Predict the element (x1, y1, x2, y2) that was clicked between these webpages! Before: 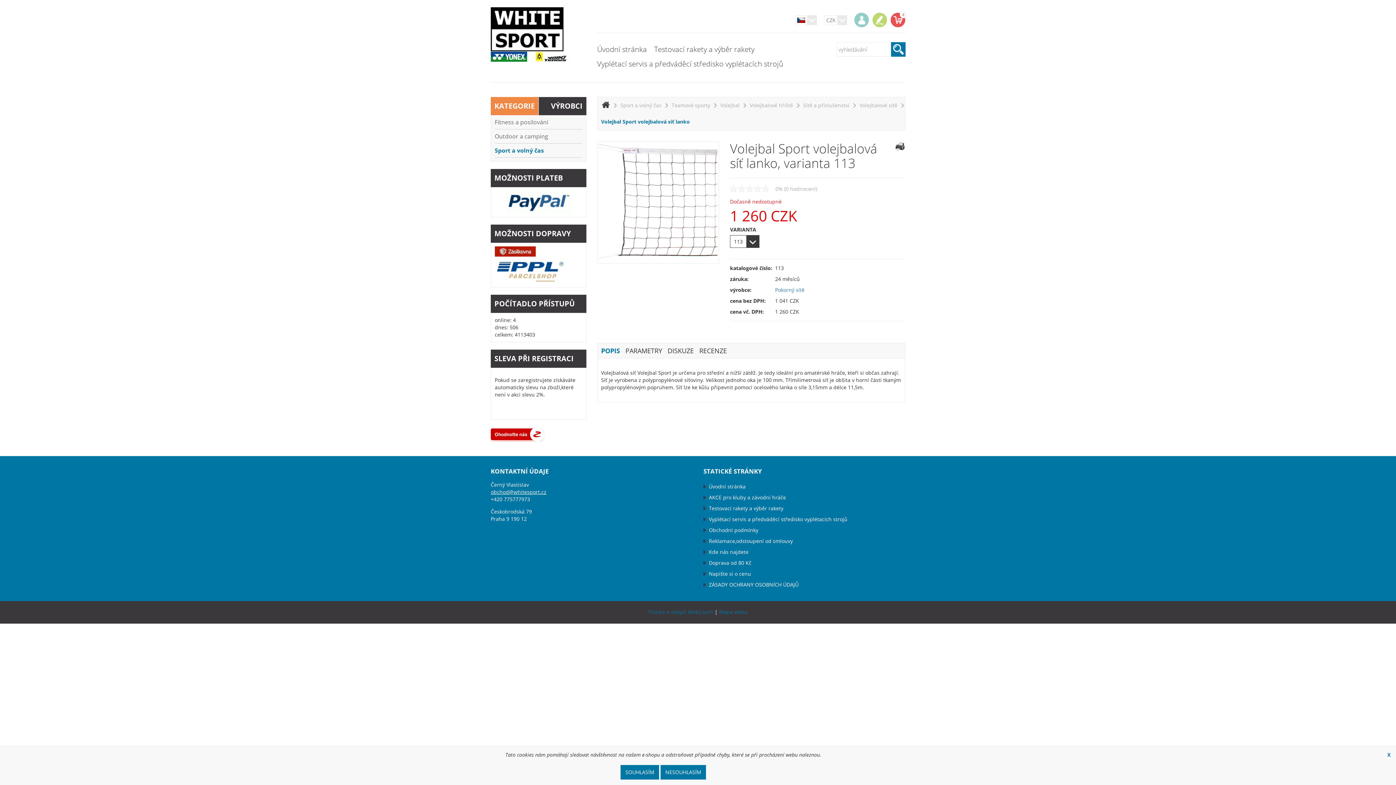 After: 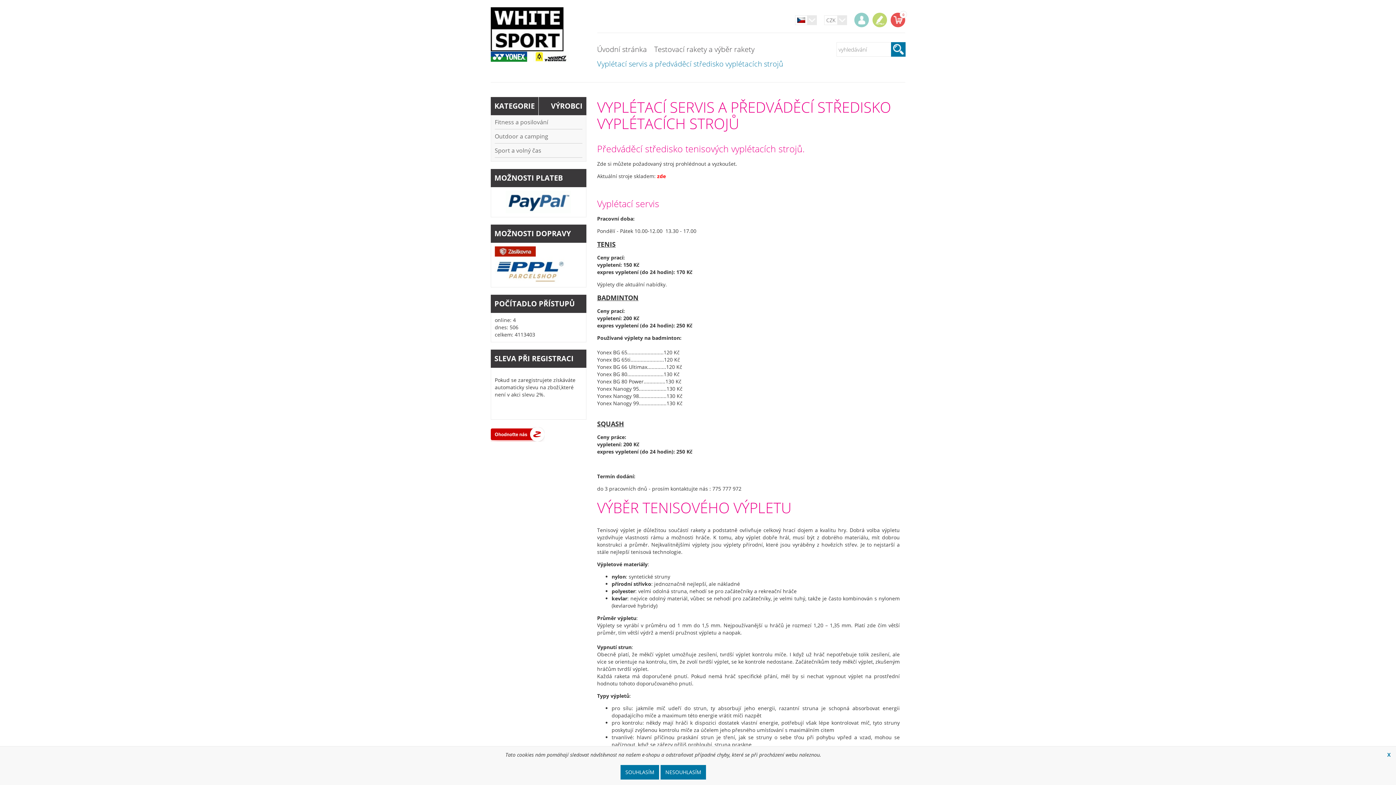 Action: label: Vyplétací servis a předváděcí středisko vyplétacích strojů bbox: (597, 56, 783, 71)